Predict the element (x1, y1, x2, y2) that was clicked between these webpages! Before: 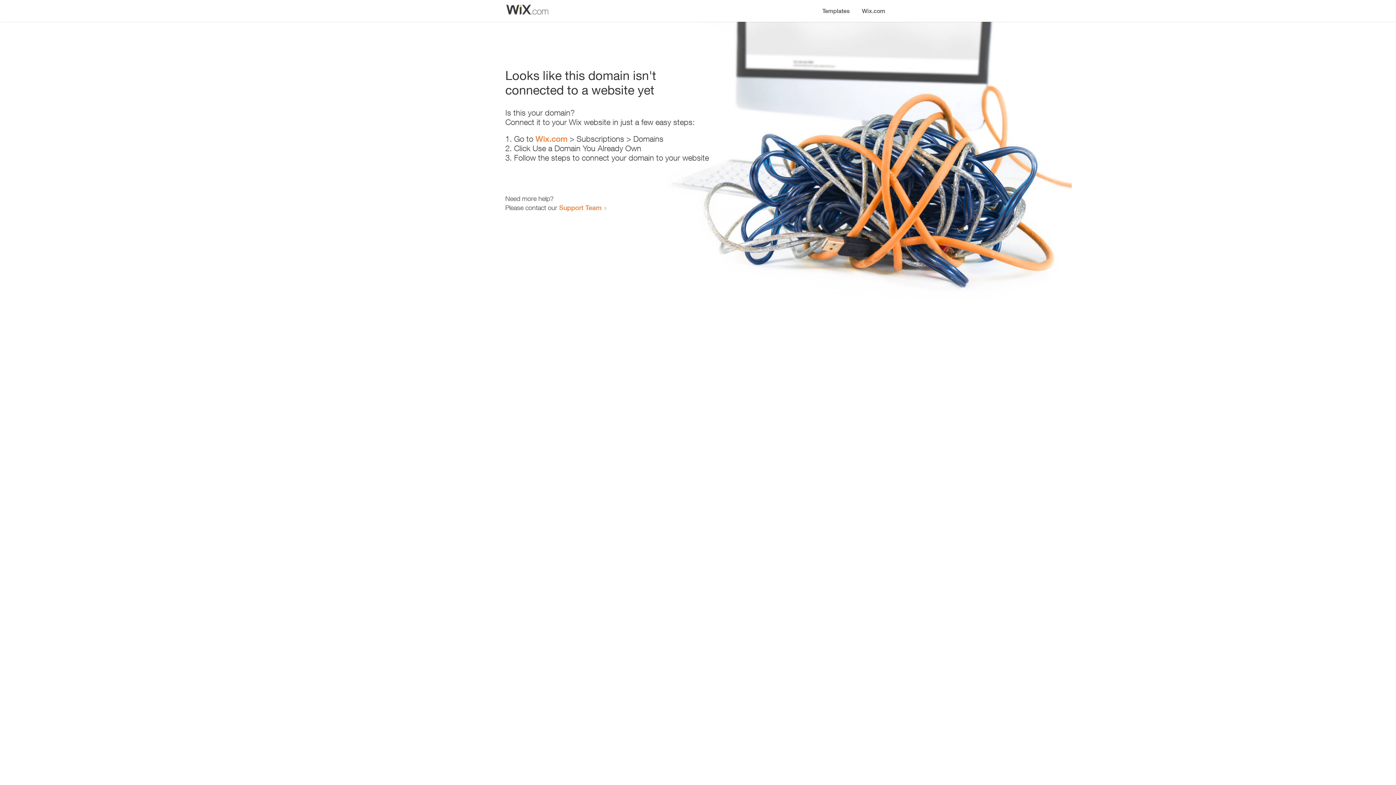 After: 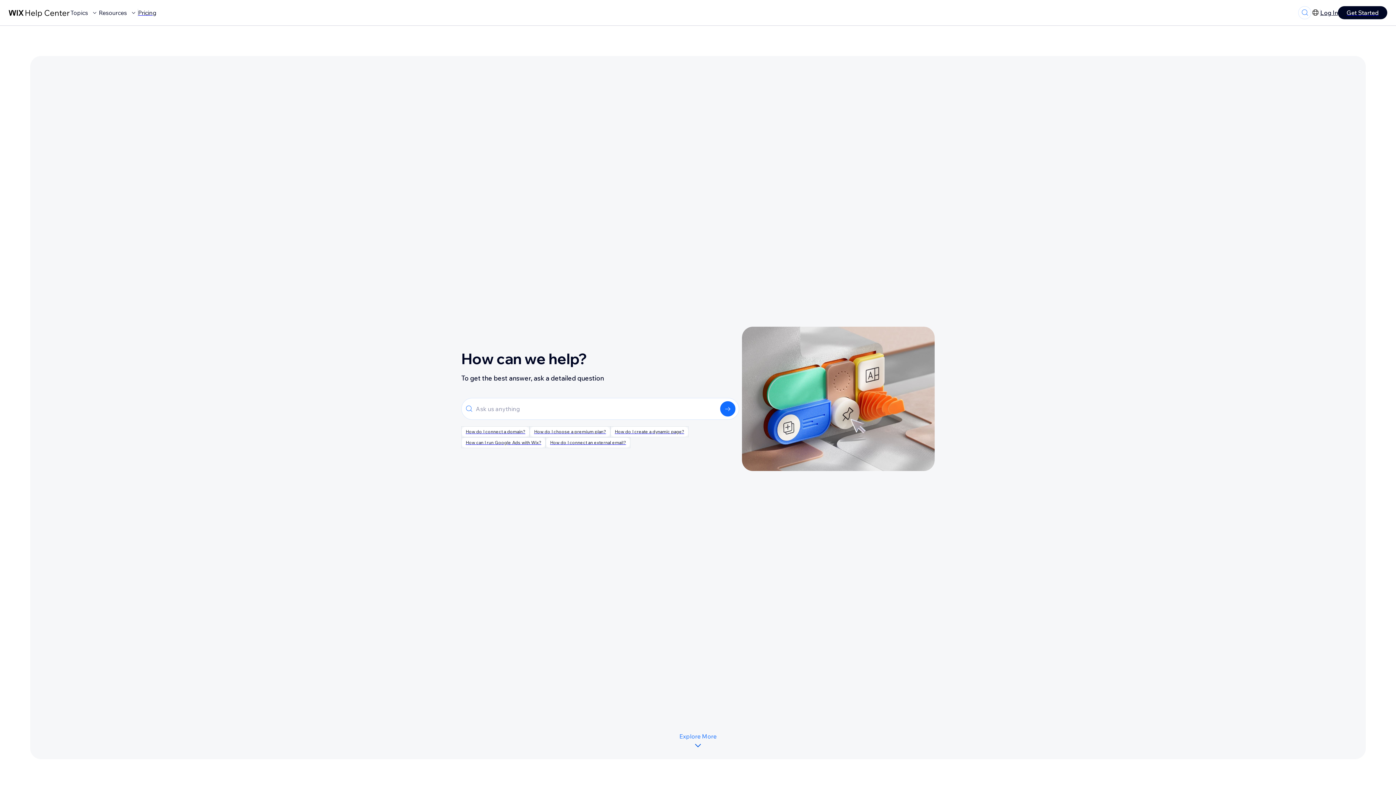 Action: label: Support Team bbox: (559, 203, 601, 211)